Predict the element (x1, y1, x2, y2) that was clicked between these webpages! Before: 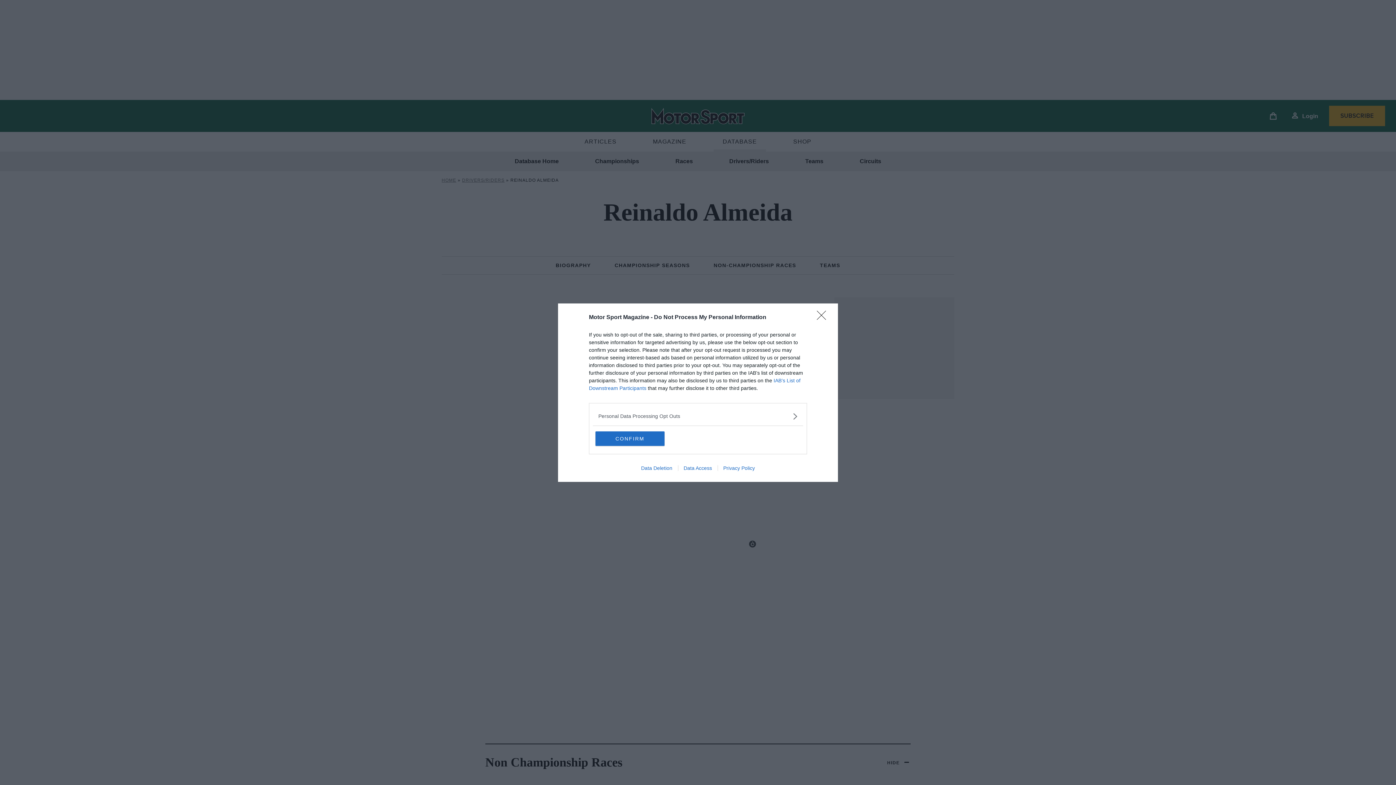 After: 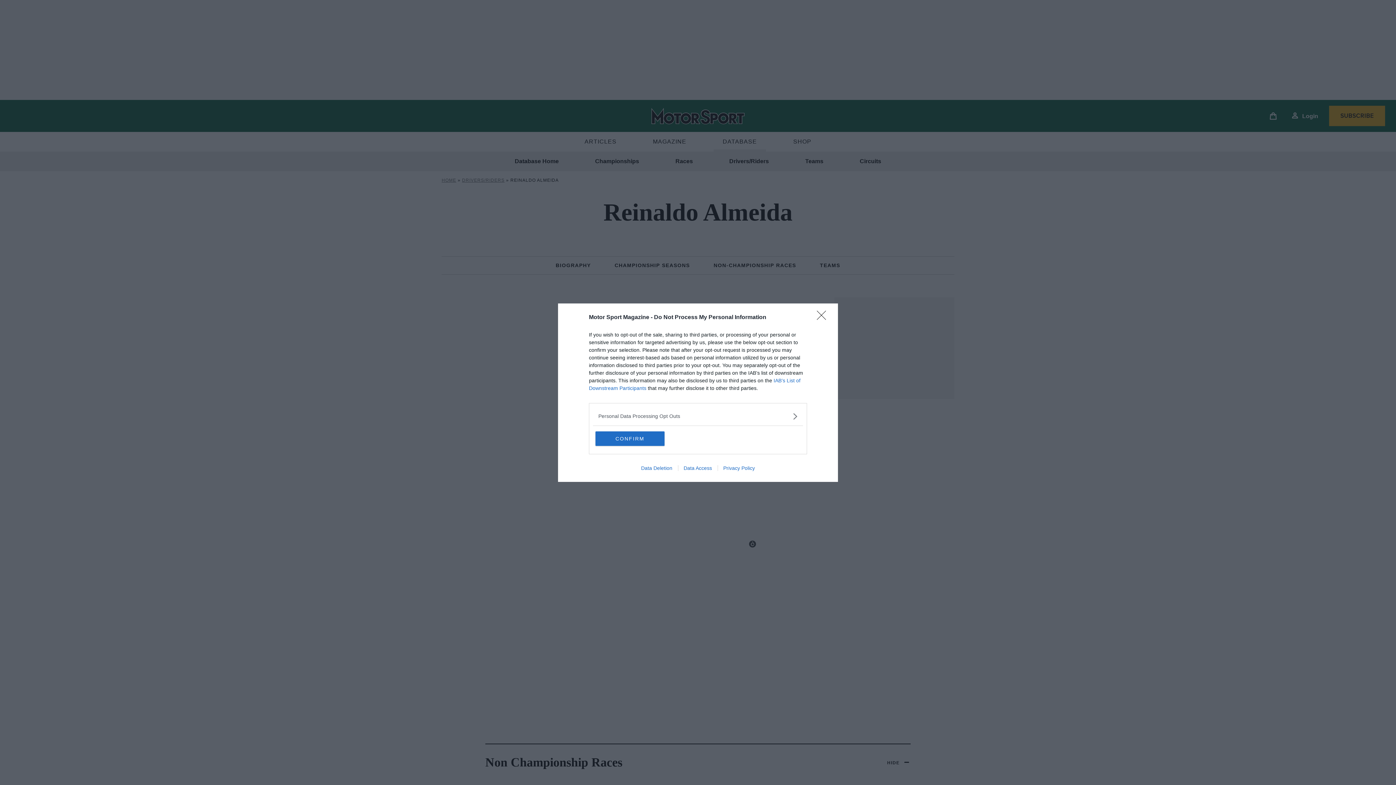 Action: label: Privacy Policy bbox: (717, 465, 760, 471)